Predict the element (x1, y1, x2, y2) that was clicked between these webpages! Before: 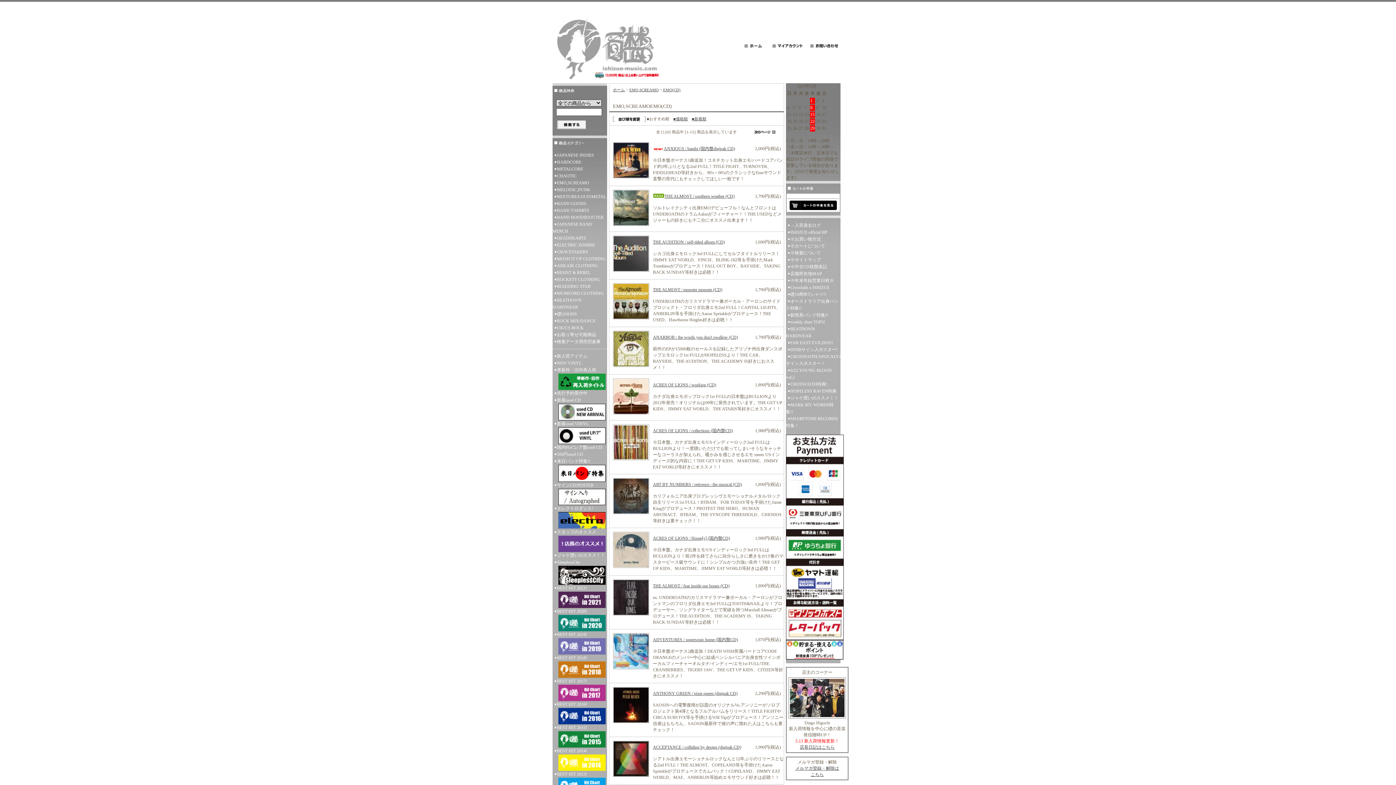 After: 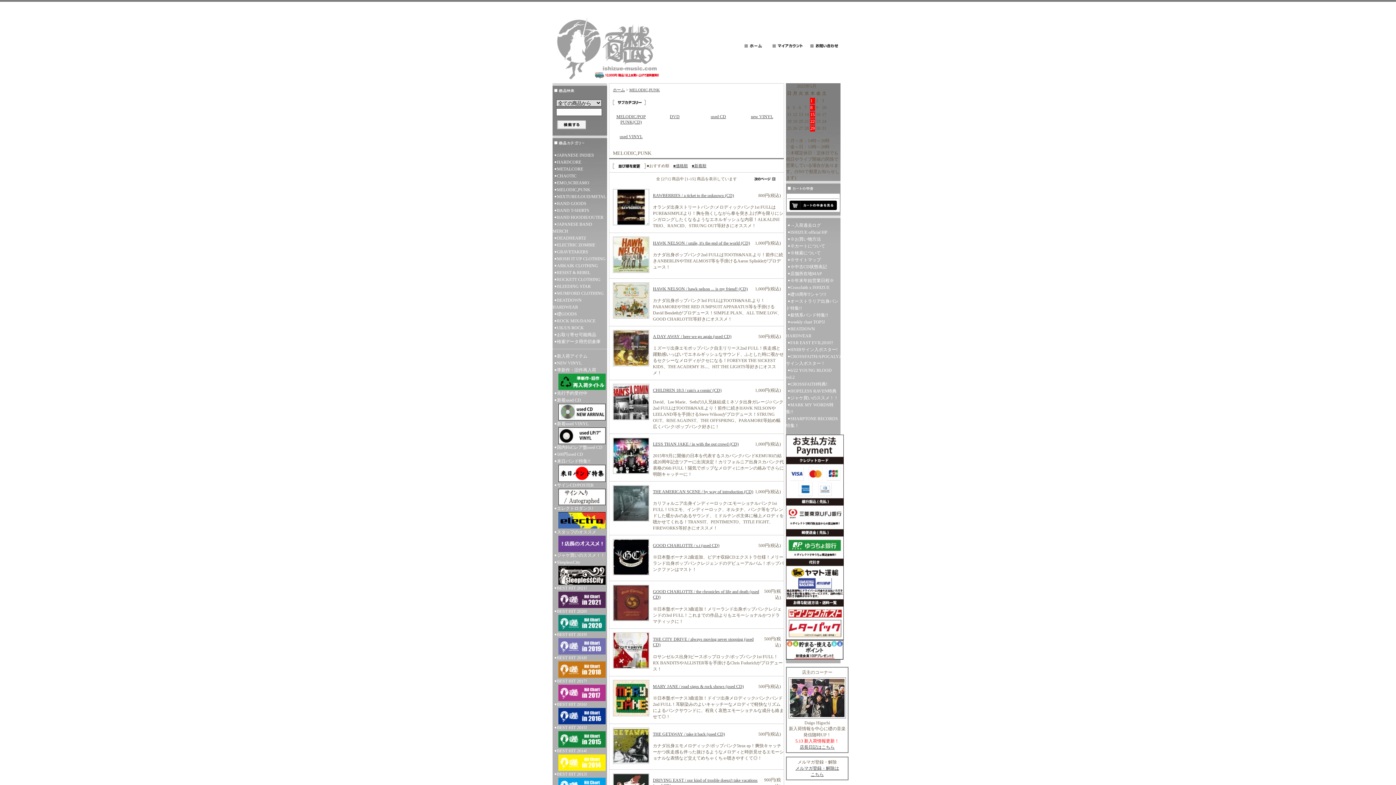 Action: bbox: (552, 186, 607, 193) label: MELODIC,PUNK